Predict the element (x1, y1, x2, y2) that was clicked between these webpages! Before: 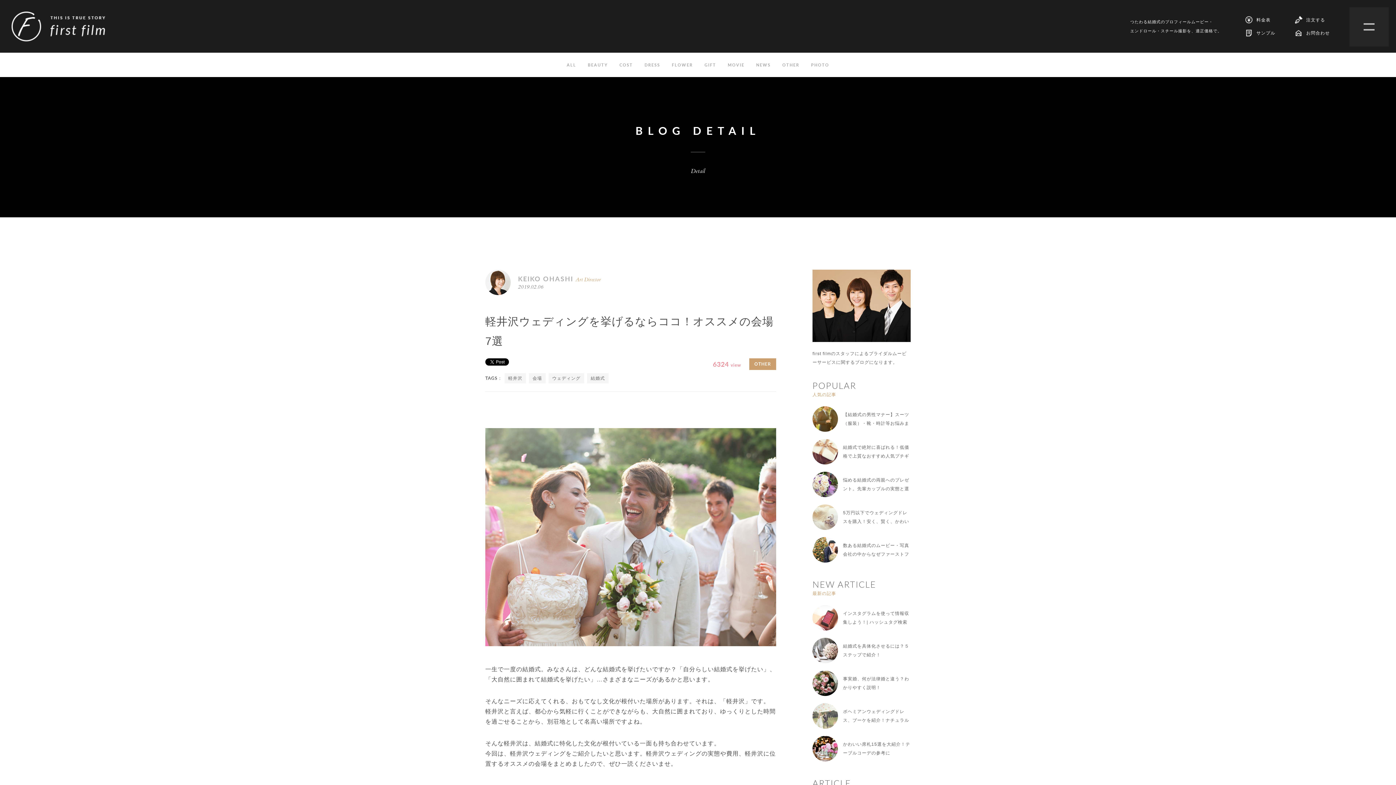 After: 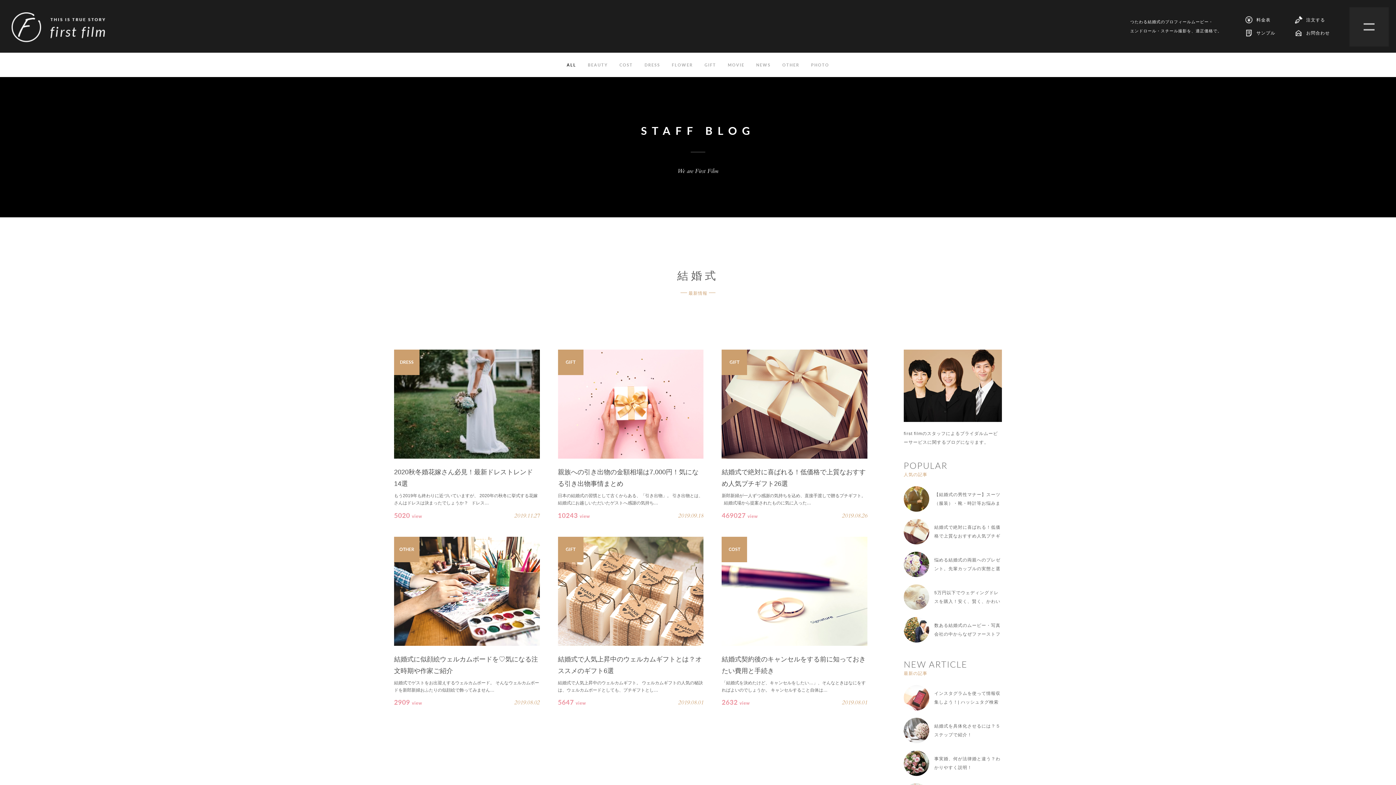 Action: label: 結婚式 bbox: (587, 373, 608, 383)